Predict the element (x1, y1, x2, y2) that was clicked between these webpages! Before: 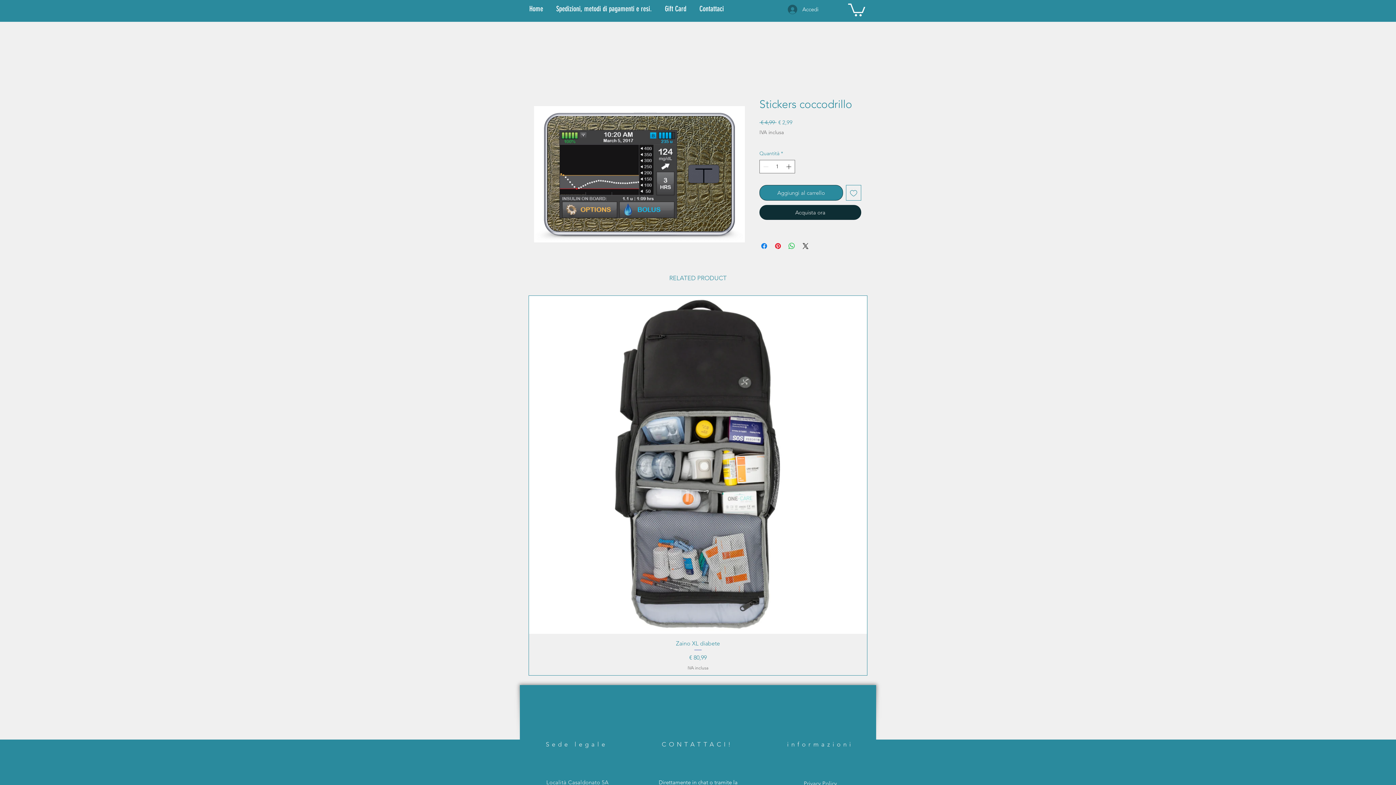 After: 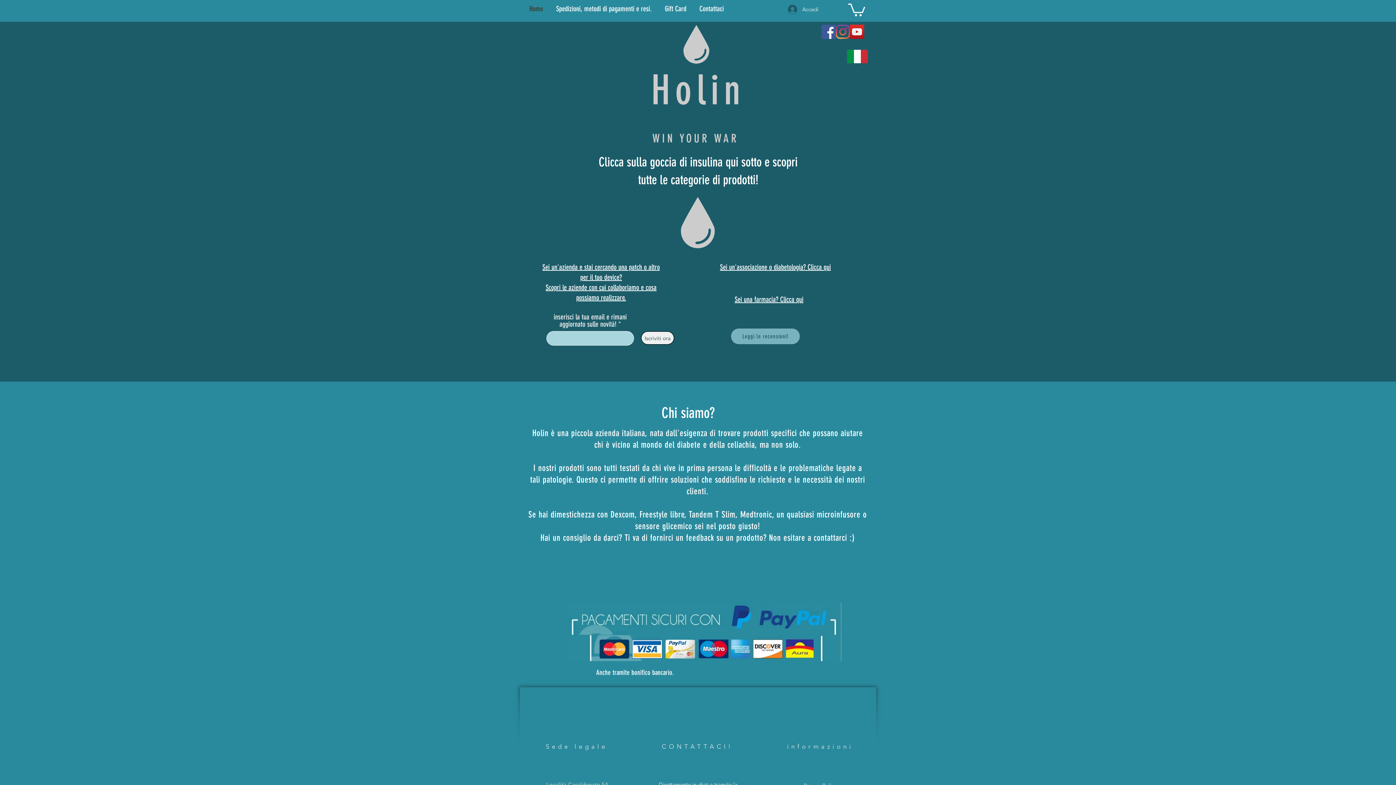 Action: label: Home bbox: (524, 3, 550, 14)